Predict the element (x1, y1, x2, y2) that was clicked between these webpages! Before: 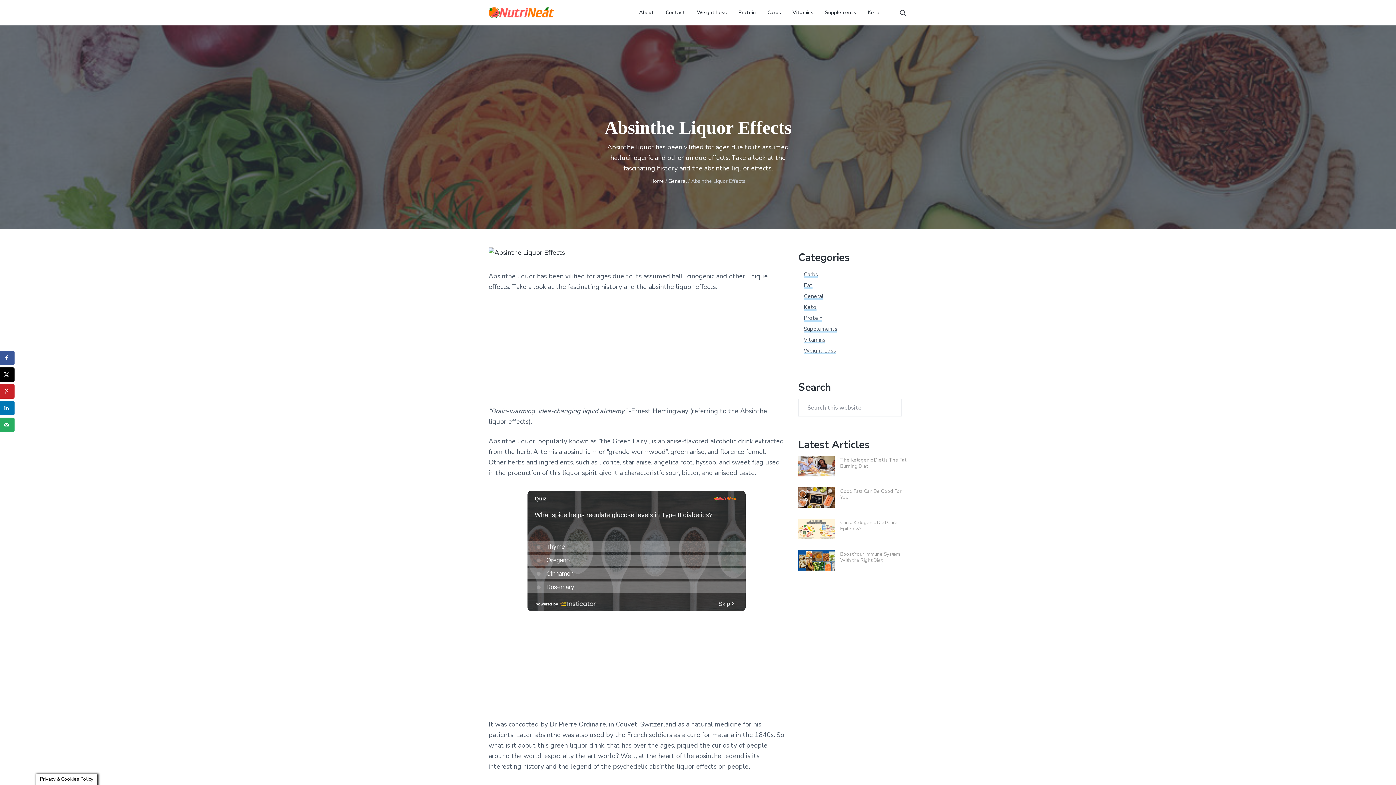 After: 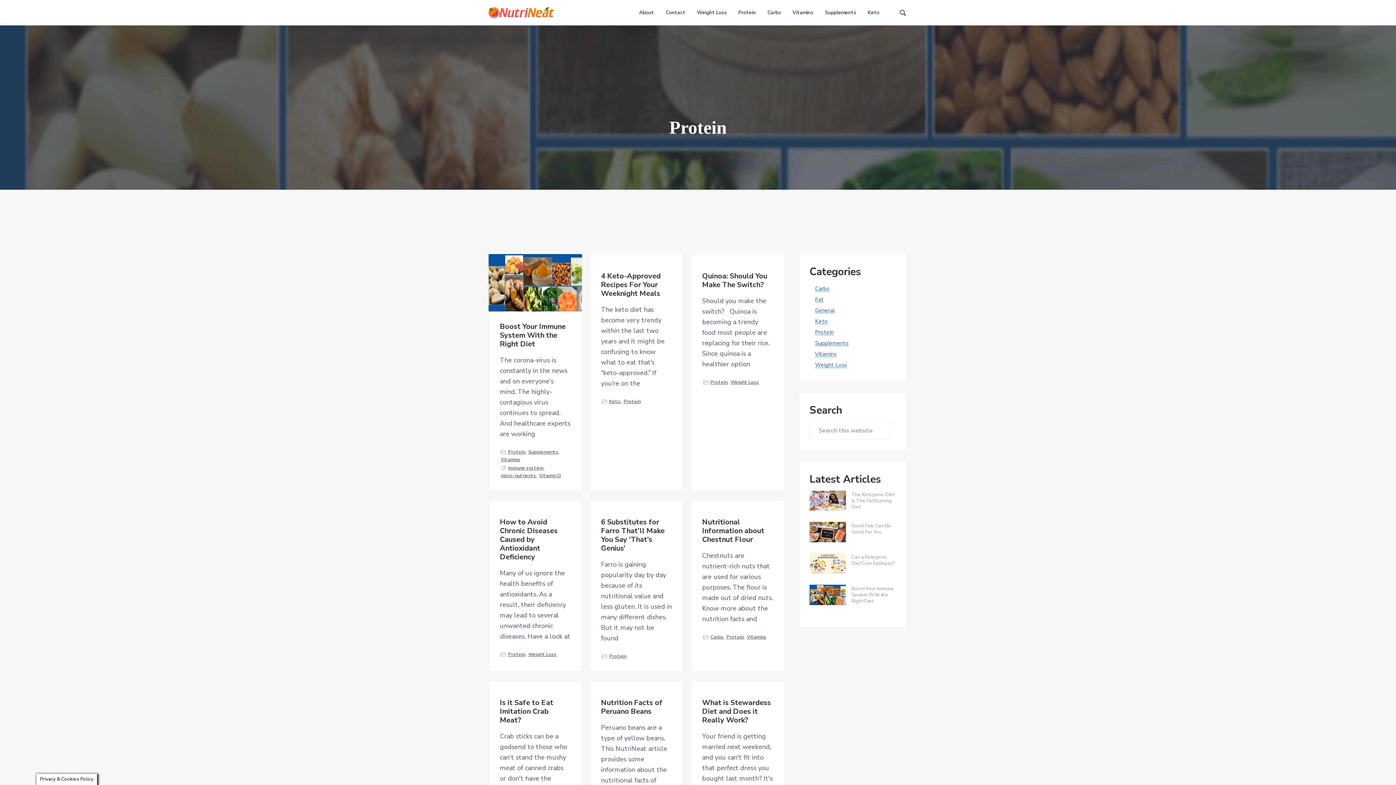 Action: bbox: (804, 314, 822, 321) label: Protein